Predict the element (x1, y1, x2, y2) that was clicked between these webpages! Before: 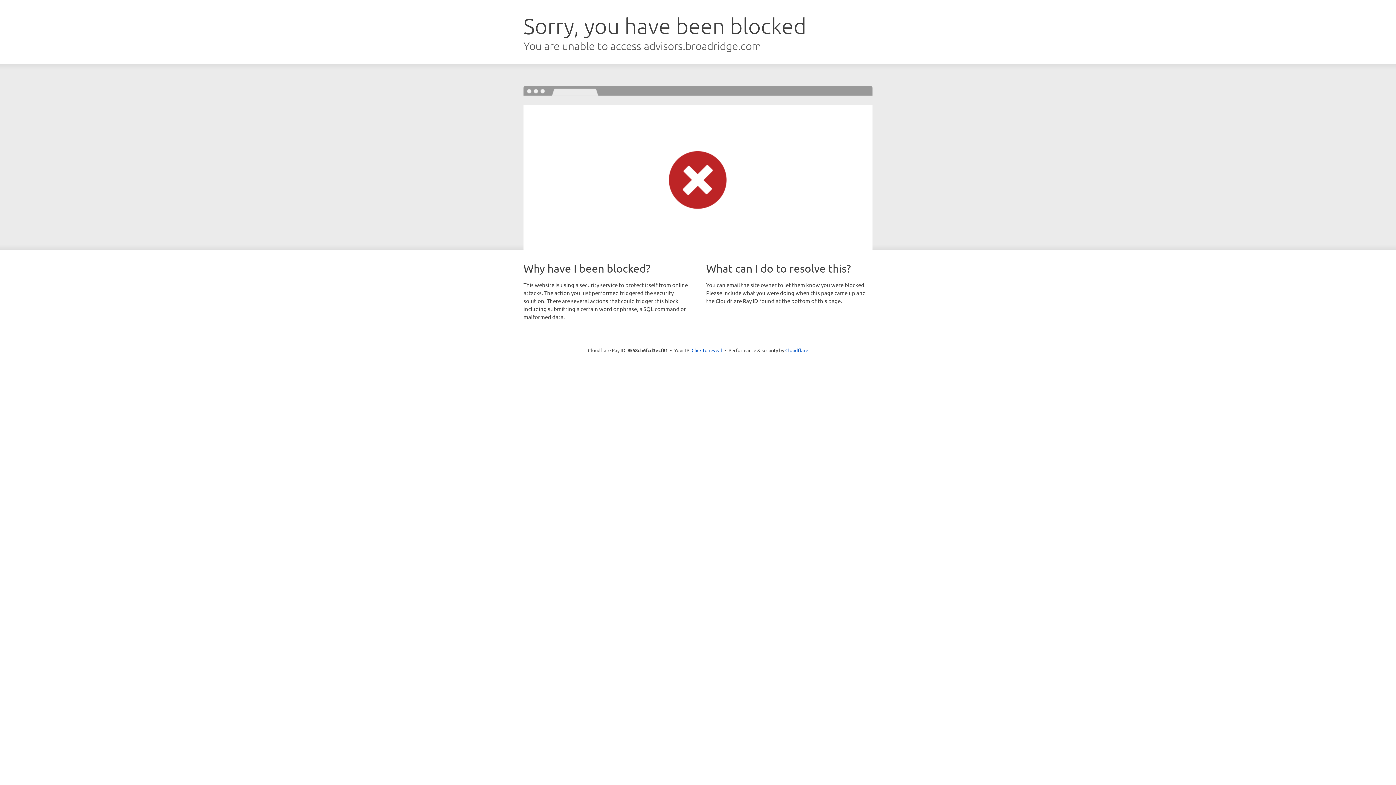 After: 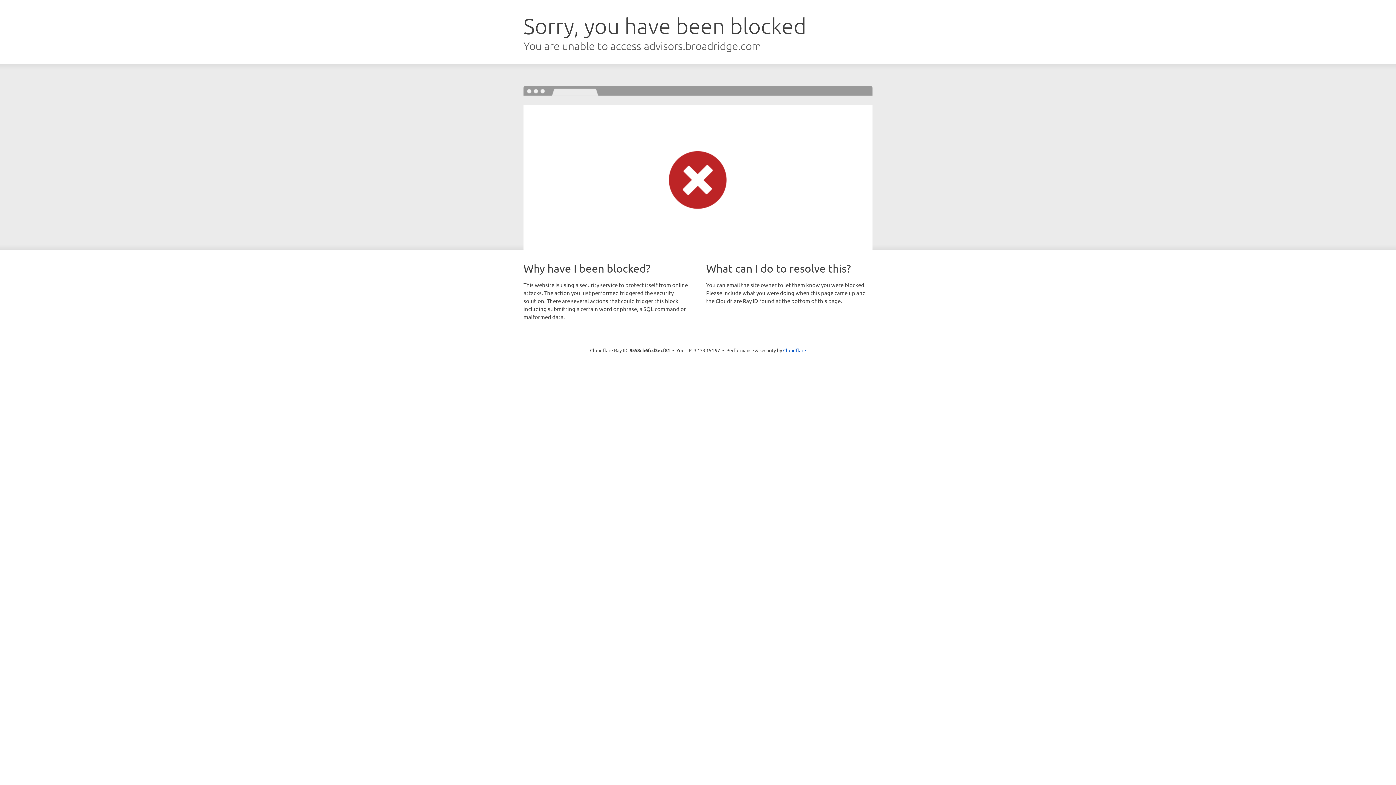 Action: bbox: (691, 346, 722, 353) label: Click to reveal